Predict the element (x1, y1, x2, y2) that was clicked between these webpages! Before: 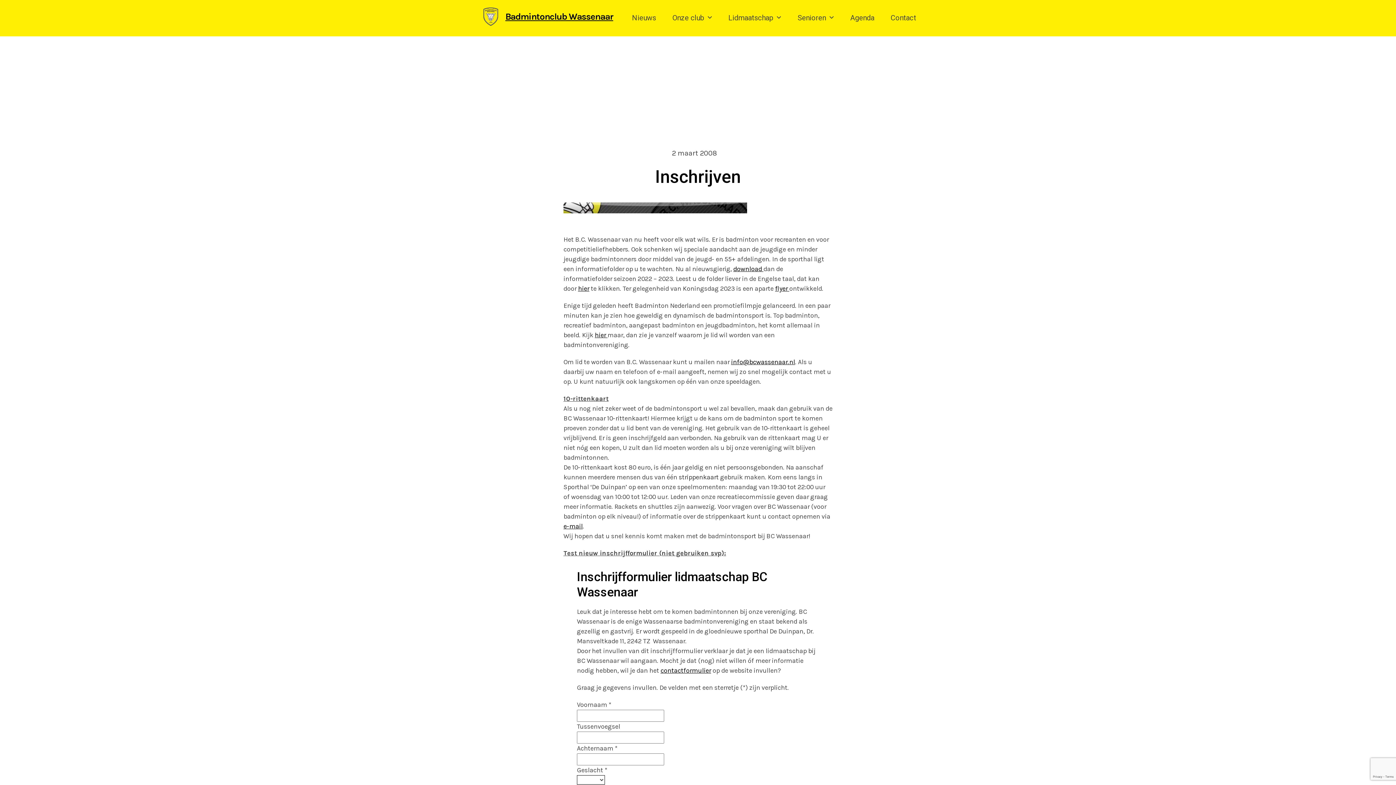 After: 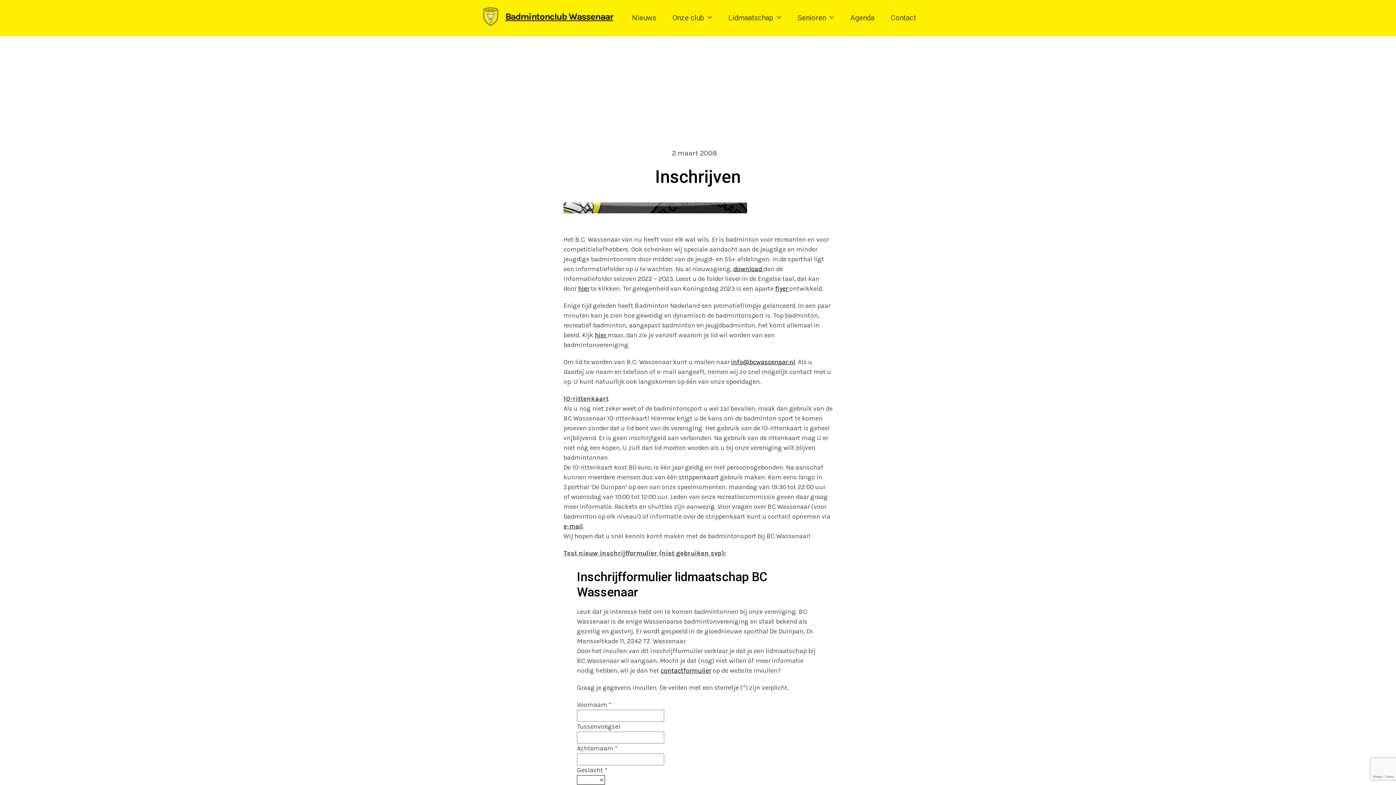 Action: bbox: (731, 358, 795, 366) label: info@bcwassenaar.nl